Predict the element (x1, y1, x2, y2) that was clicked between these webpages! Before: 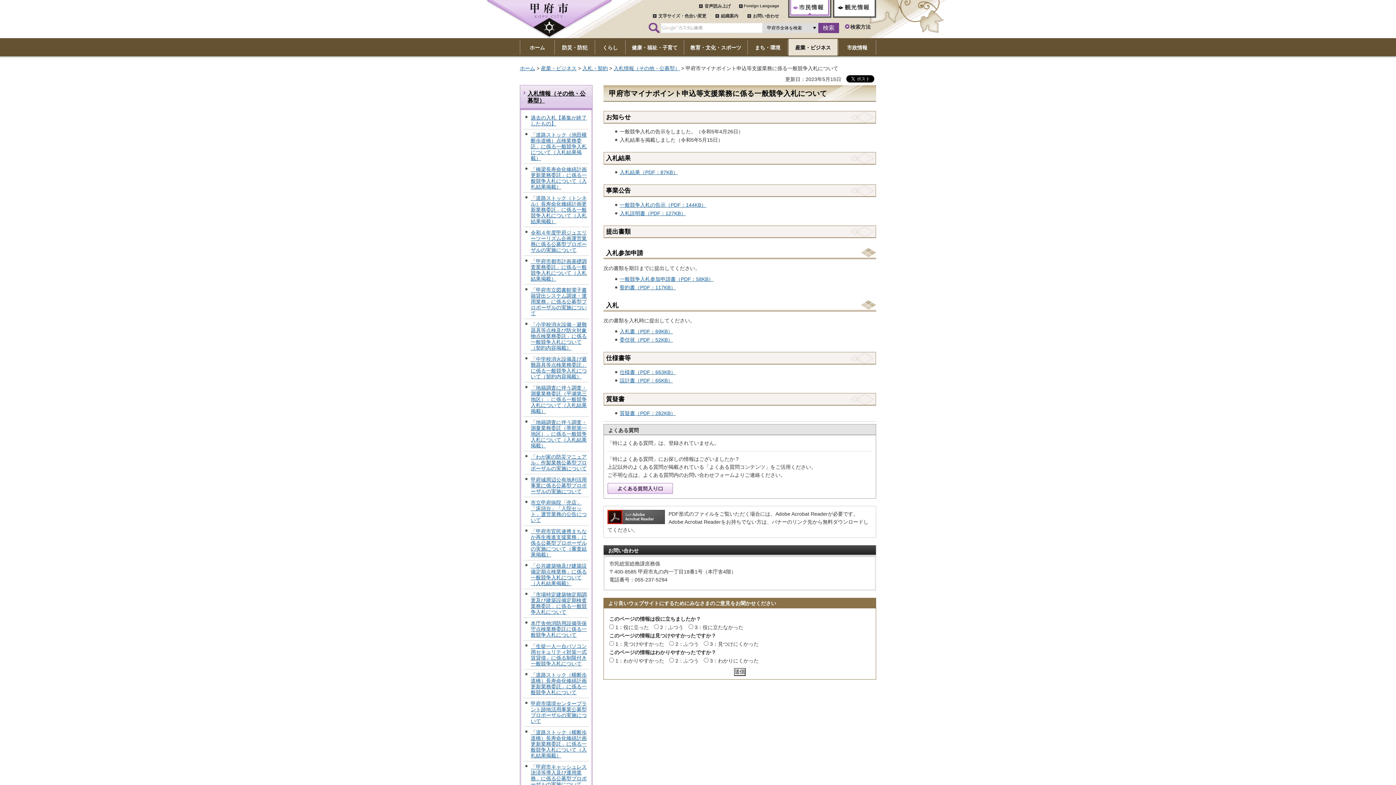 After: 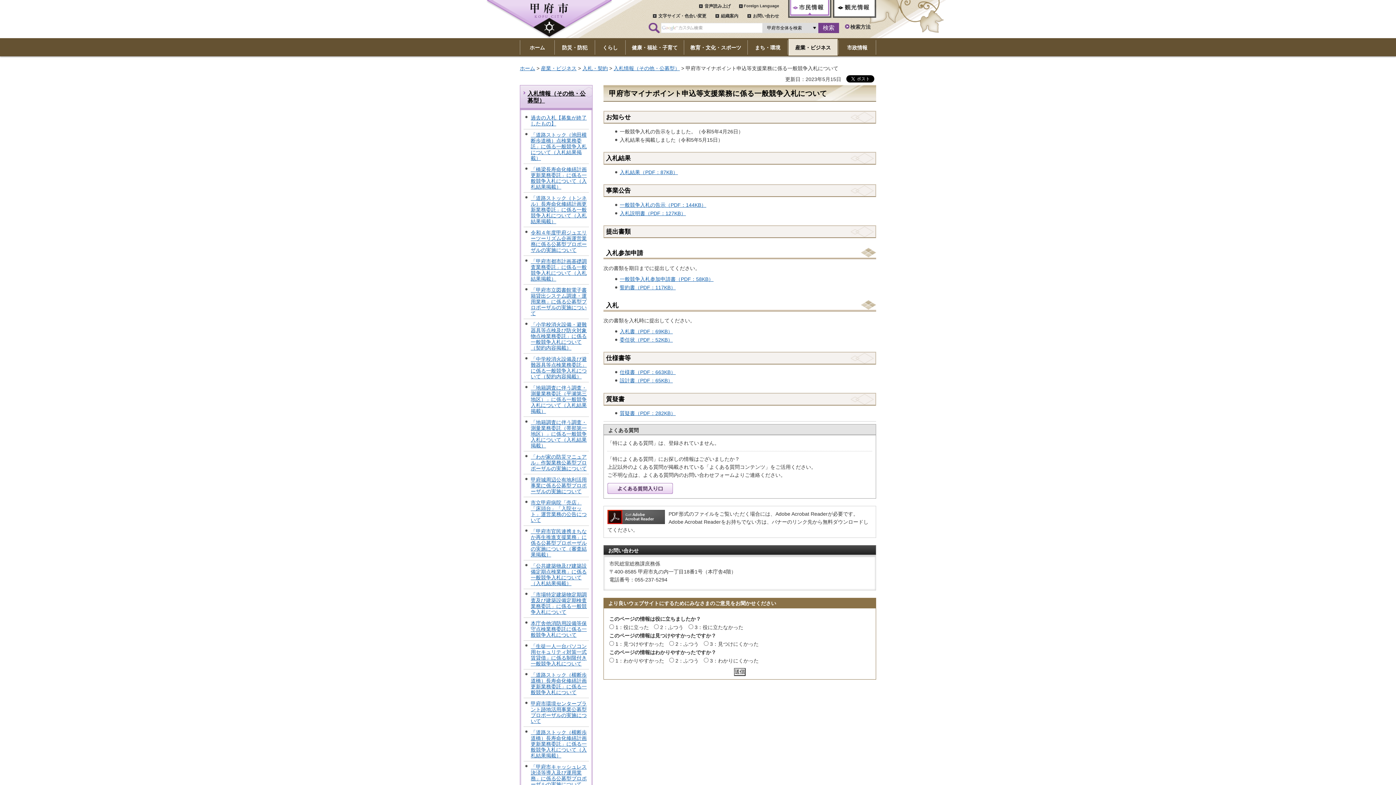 Action: bbox: (619, 377, 673, 383) label: 設計書（PDF：65KB）